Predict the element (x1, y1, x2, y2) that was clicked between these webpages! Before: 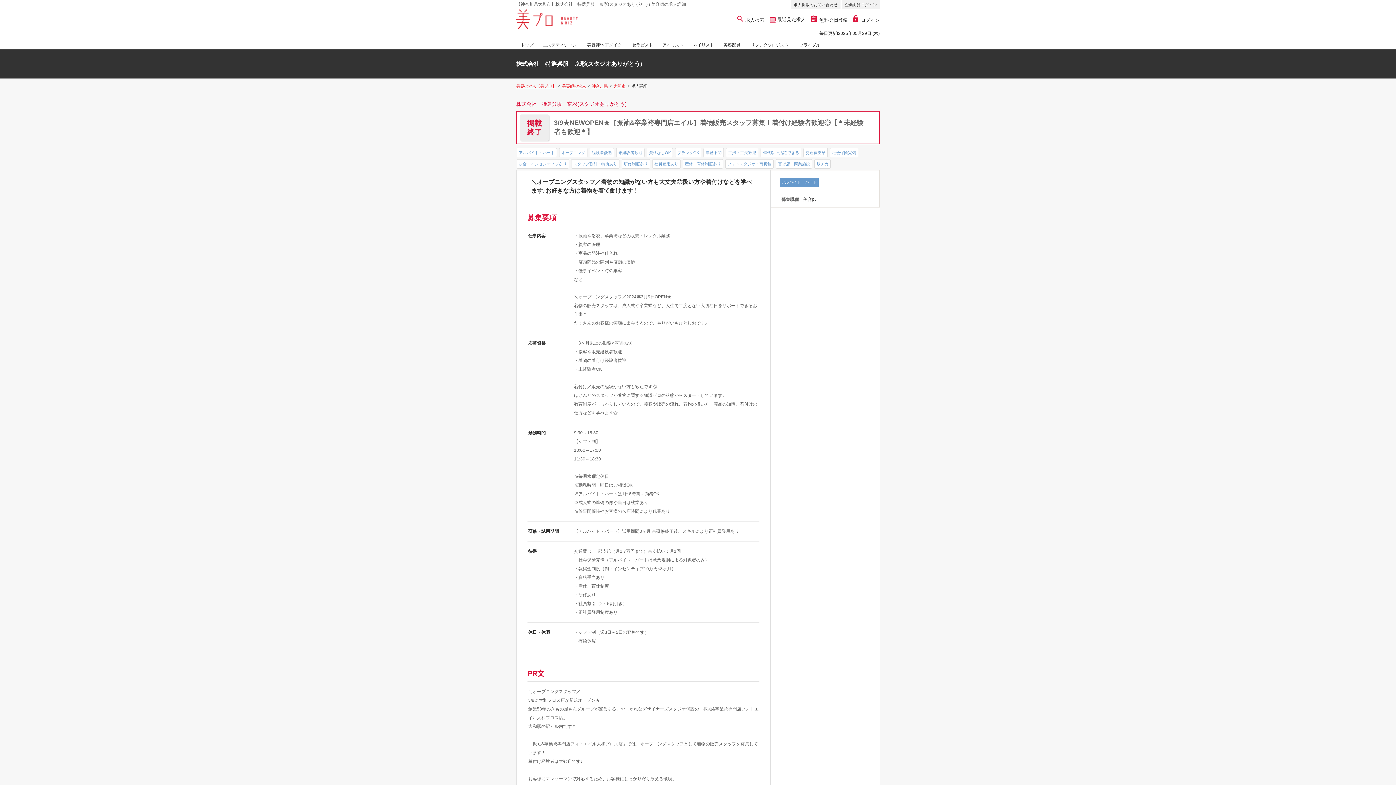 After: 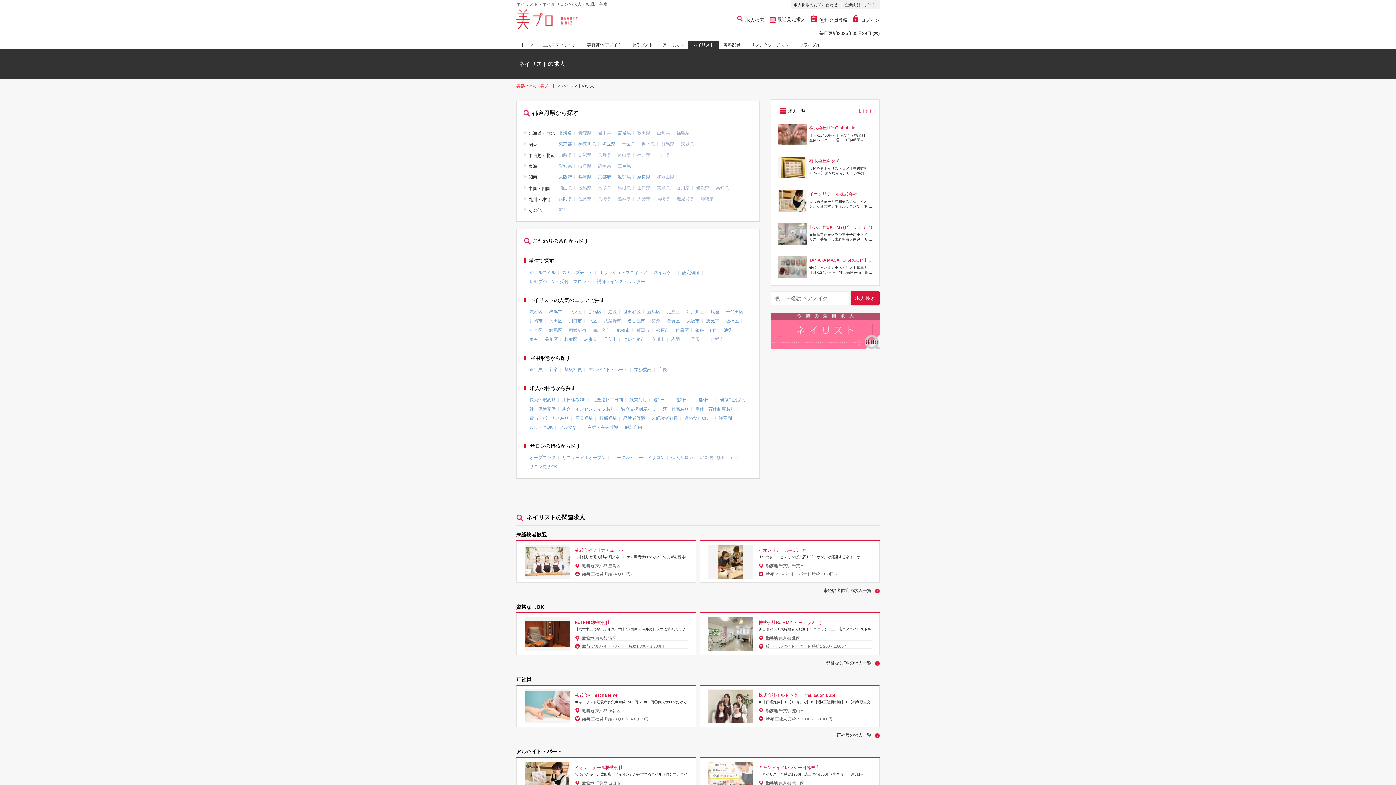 Action: label: ネイリスト bbox: (688, 40, 718, 49)